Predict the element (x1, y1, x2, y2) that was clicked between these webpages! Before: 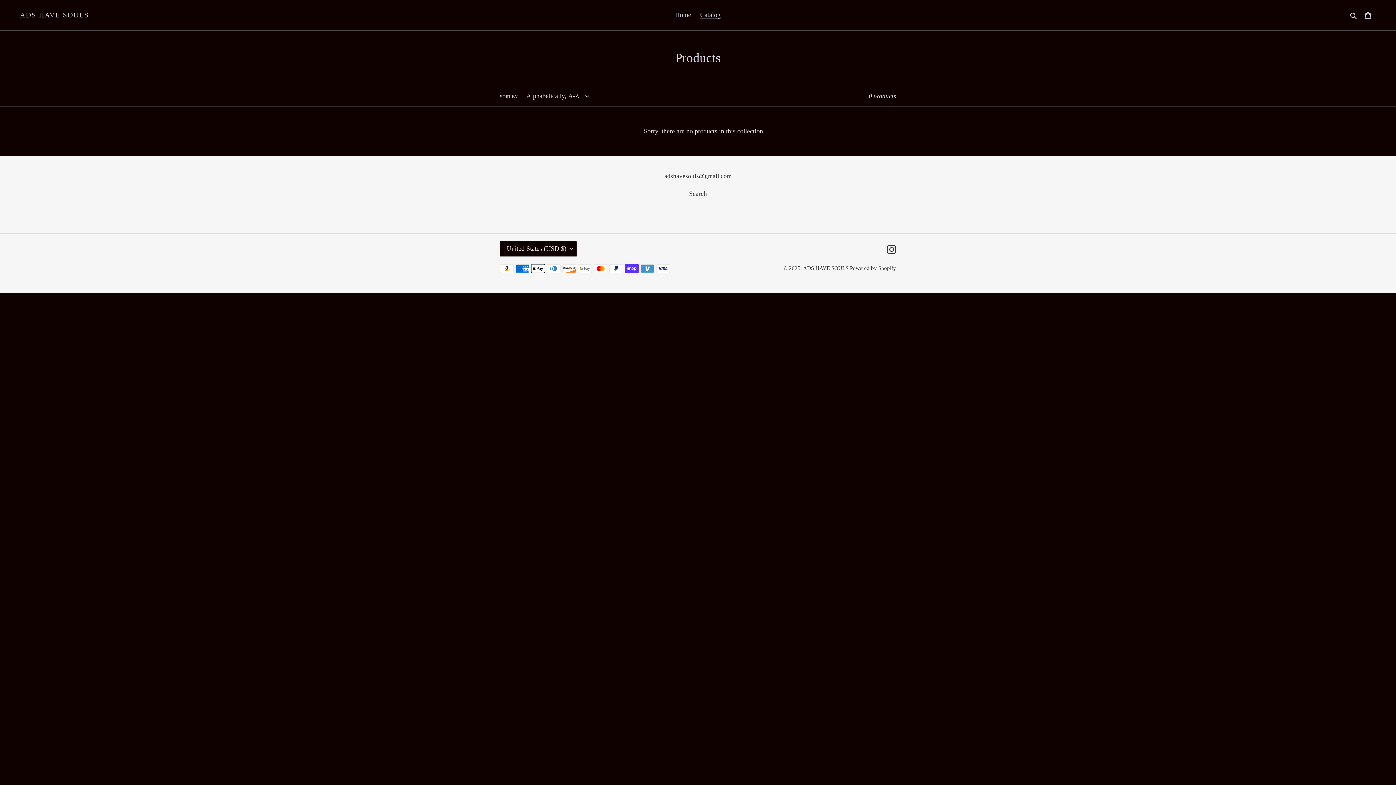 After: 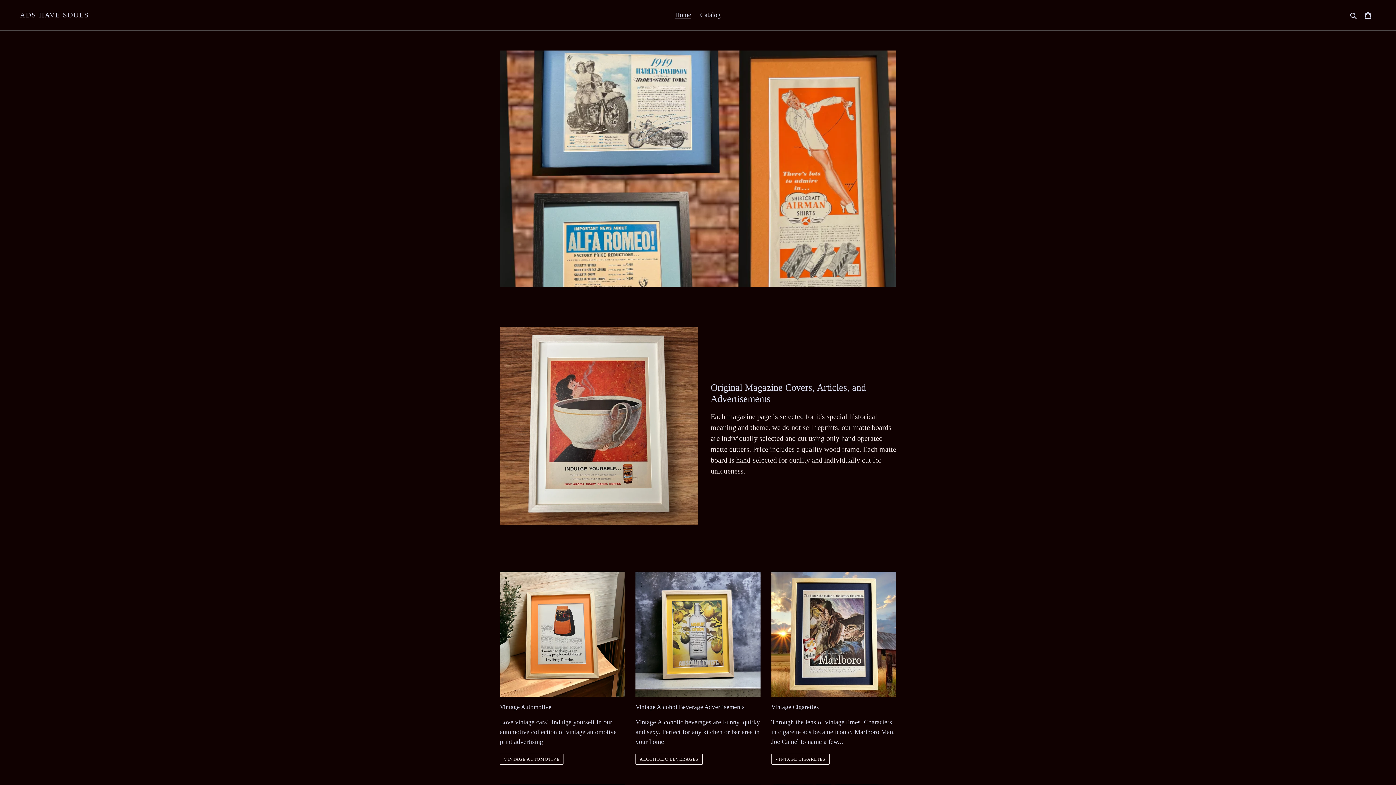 Action: bbox: (671, 9, 694, 21) label: Home